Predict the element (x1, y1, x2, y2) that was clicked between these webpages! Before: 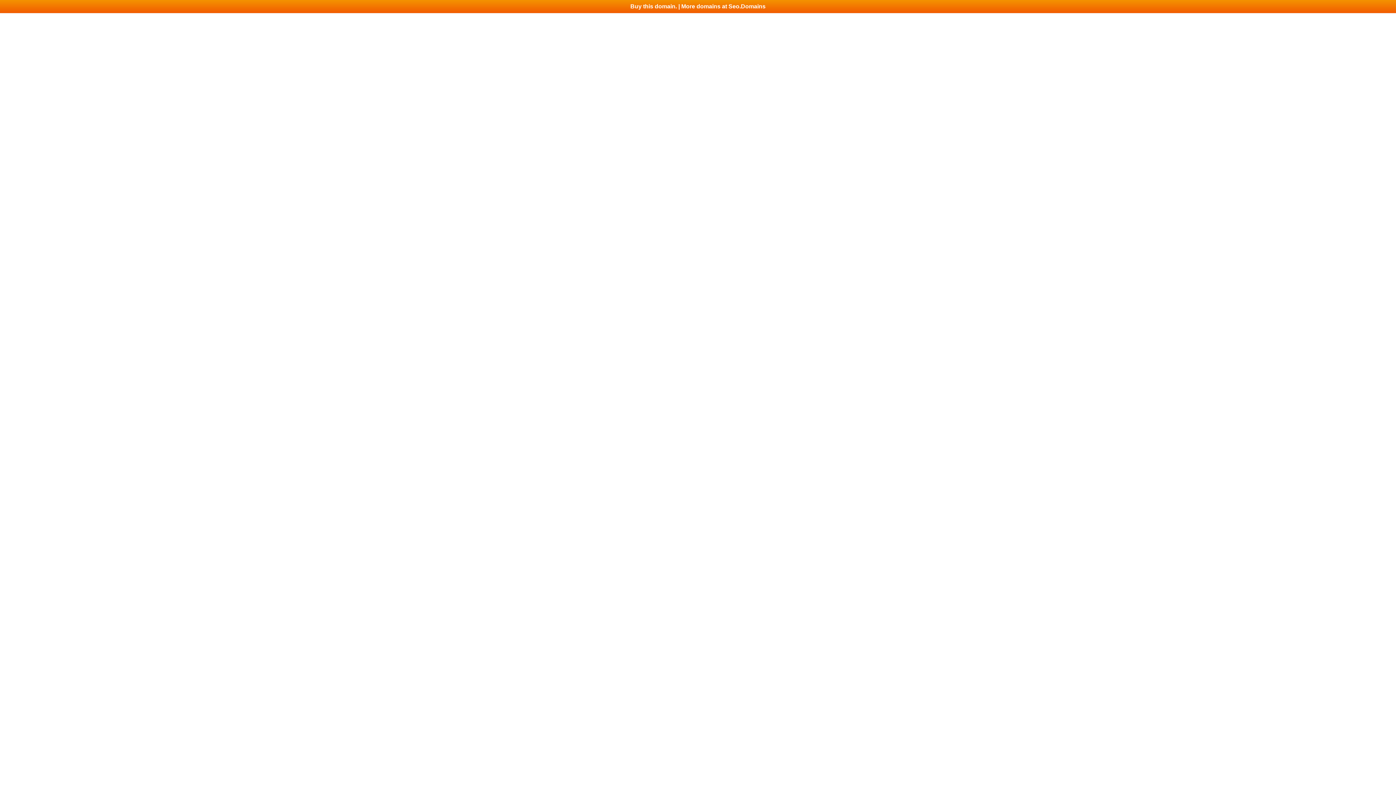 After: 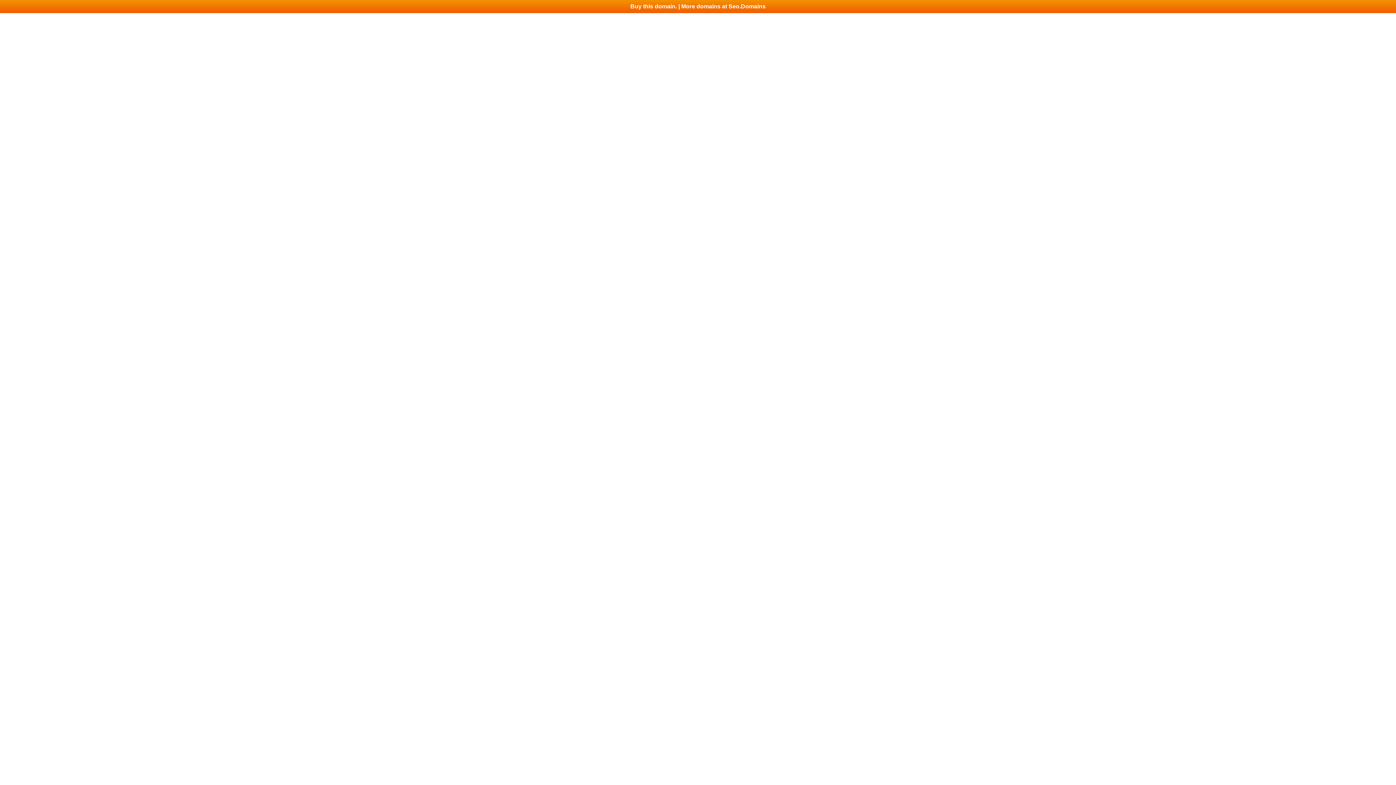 Action: label: Buy this domain. | More domains at Seo.Domains bbox: (0, 0, 1396, 13)